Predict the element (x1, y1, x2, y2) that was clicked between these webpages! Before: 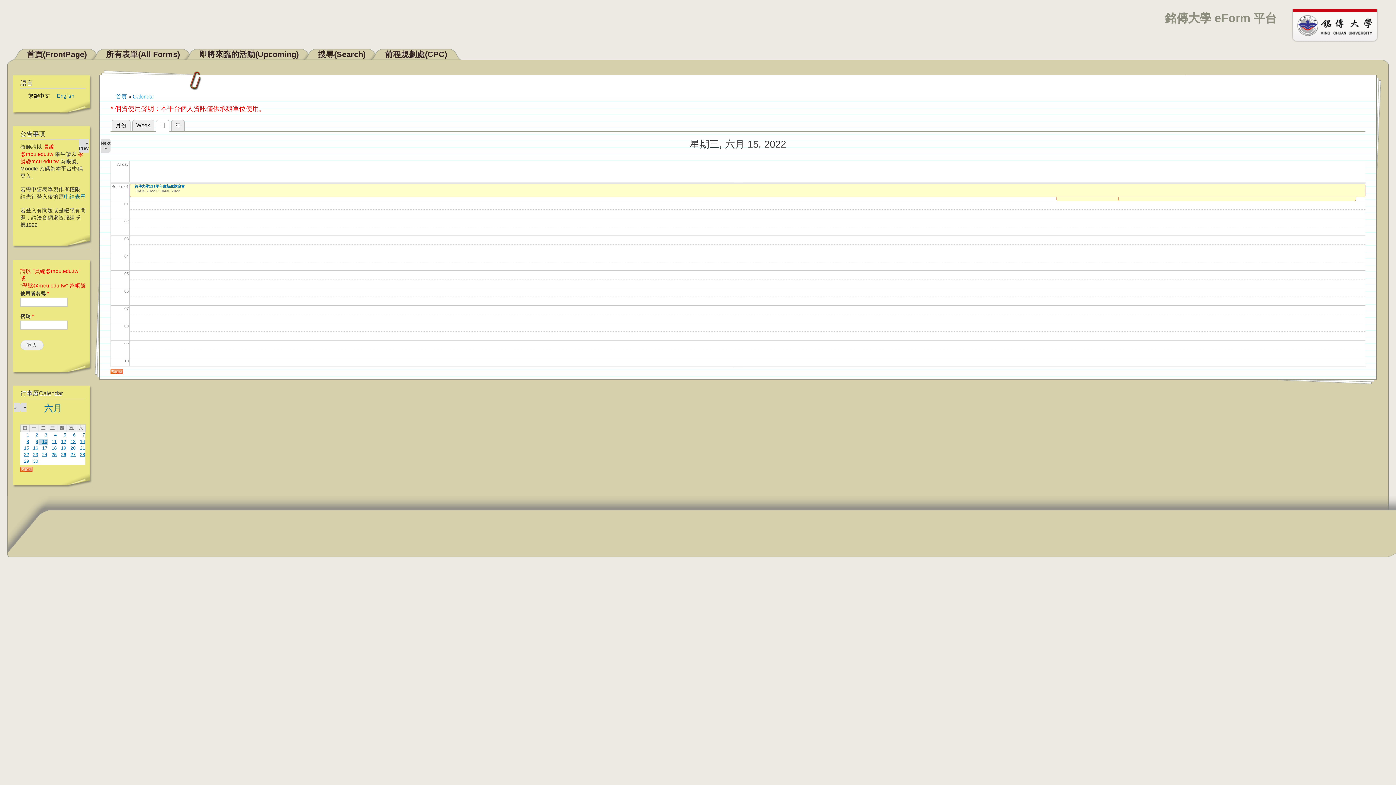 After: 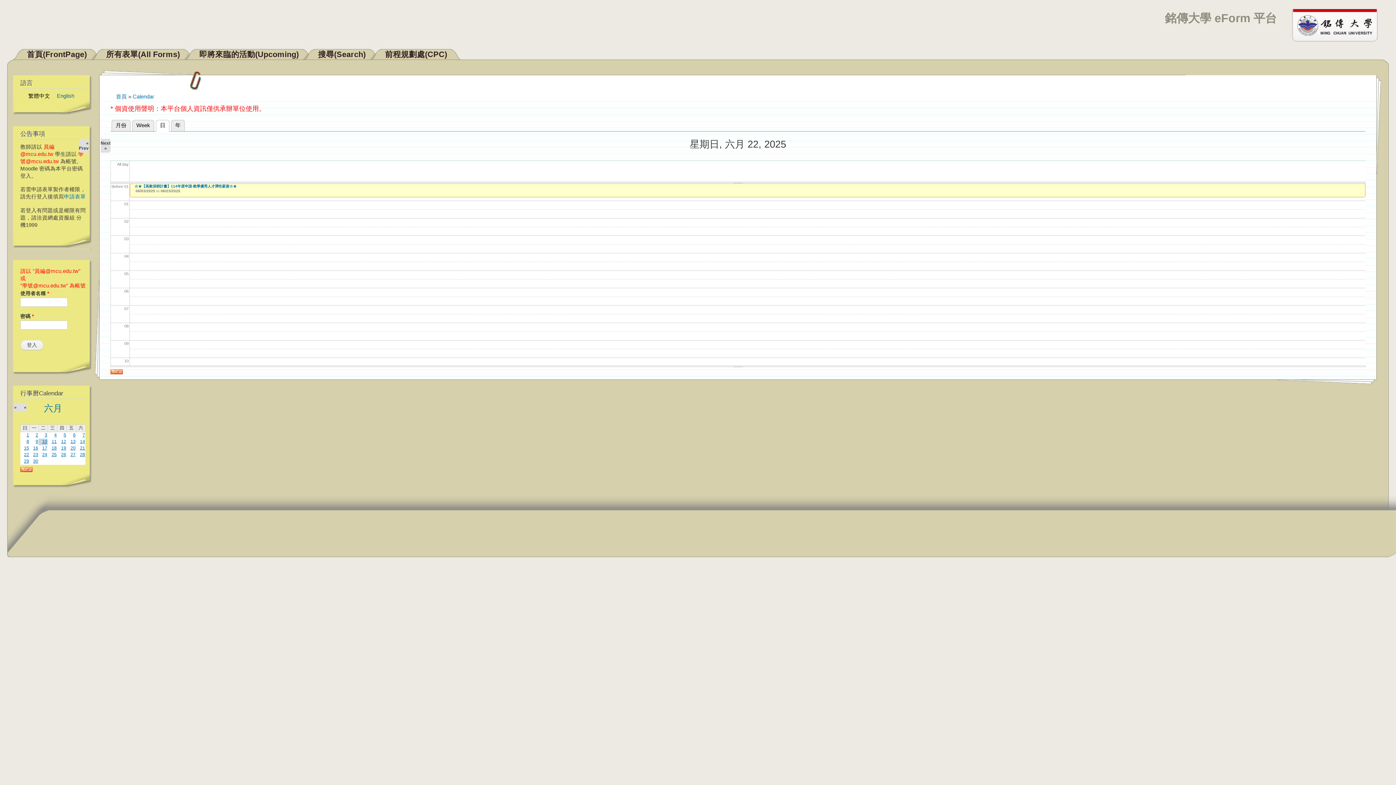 Action: label: 22 bbox: (24, 452, 29, 457)